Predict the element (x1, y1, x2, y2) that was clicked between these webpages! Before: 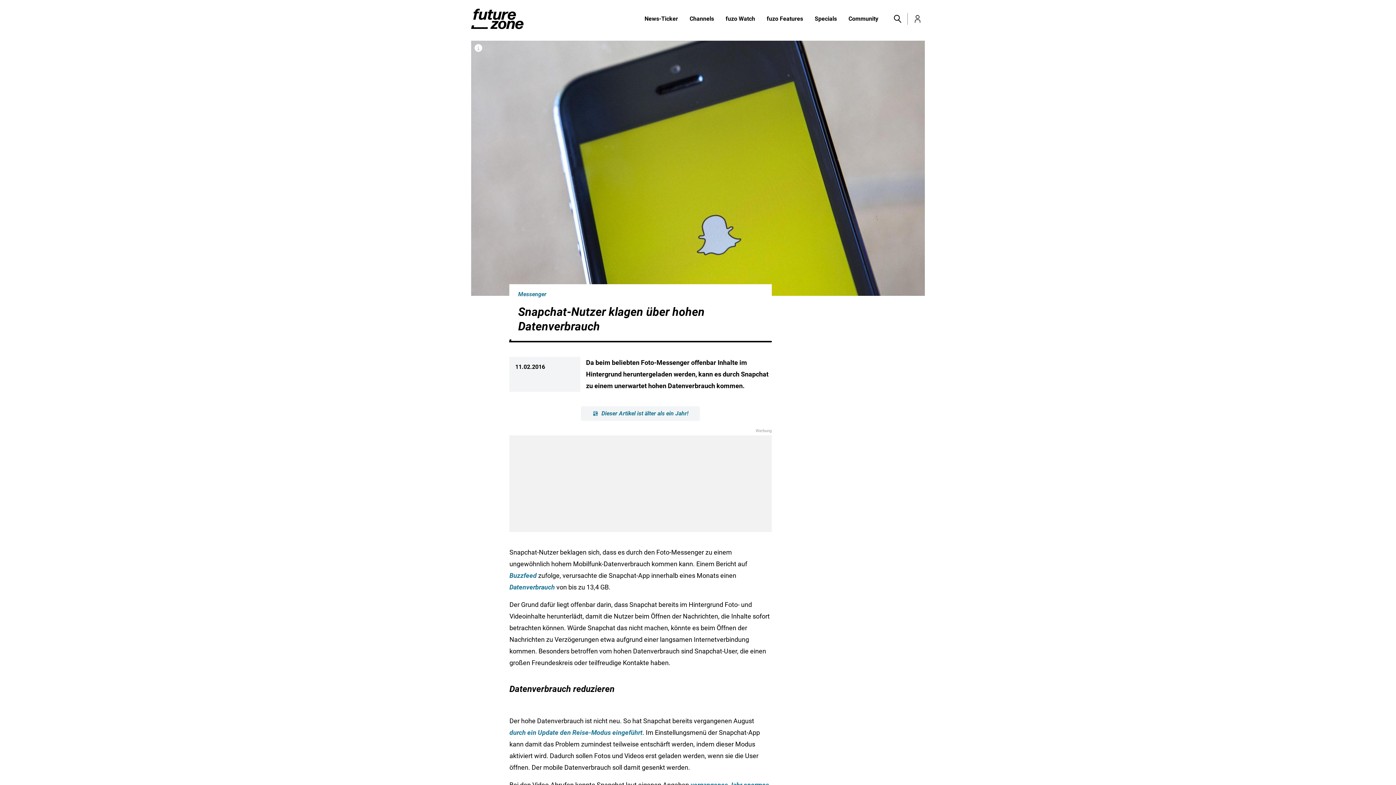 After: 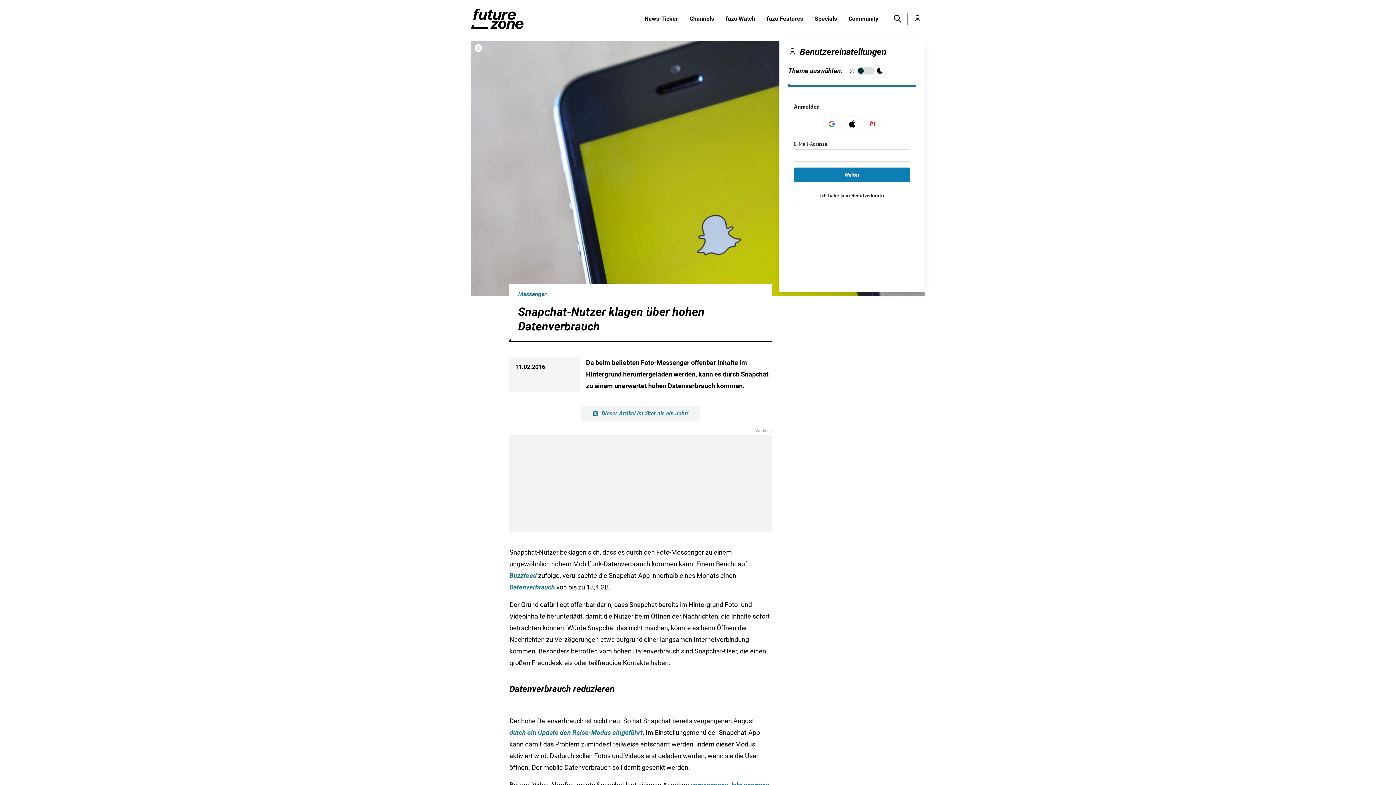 Action: bbox: (910, 11, 925, 26) label: Toggle Login